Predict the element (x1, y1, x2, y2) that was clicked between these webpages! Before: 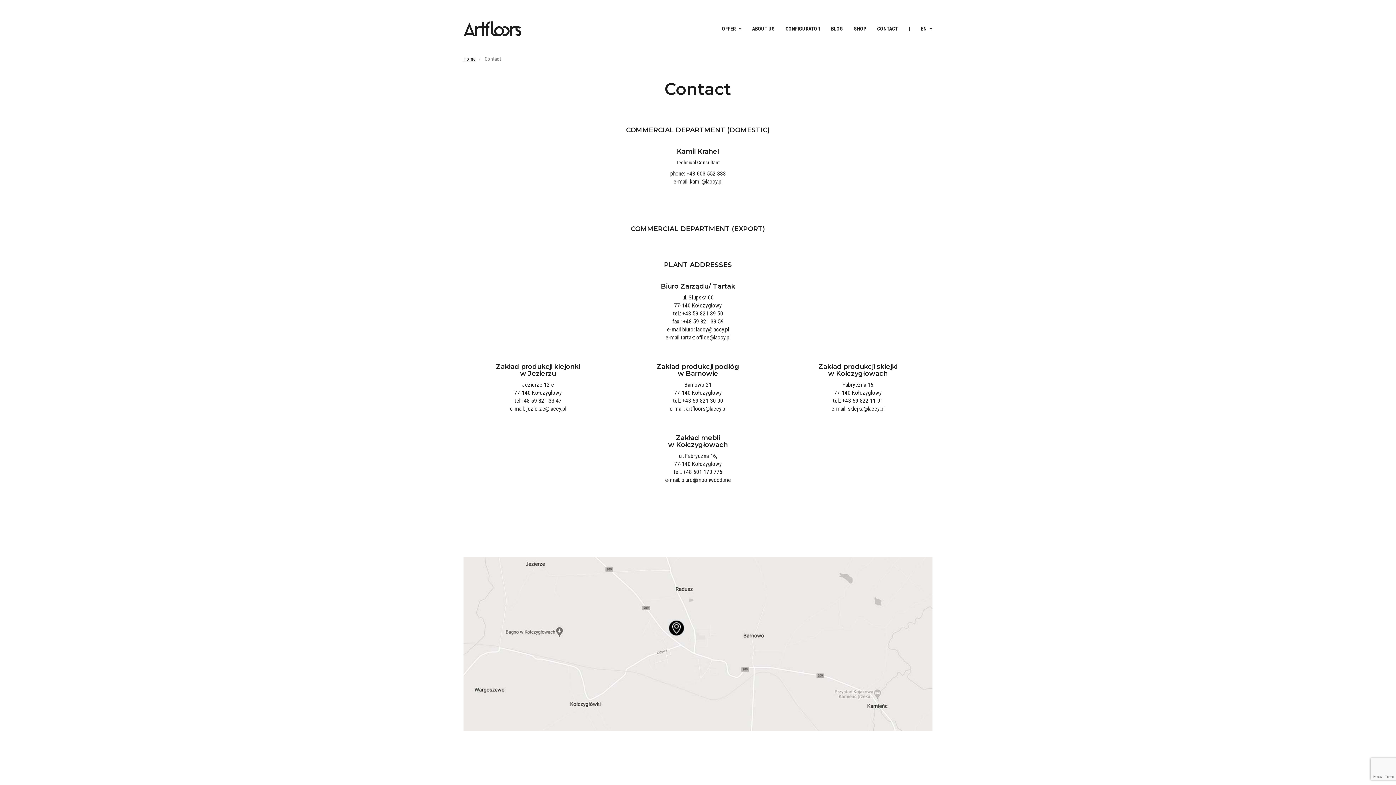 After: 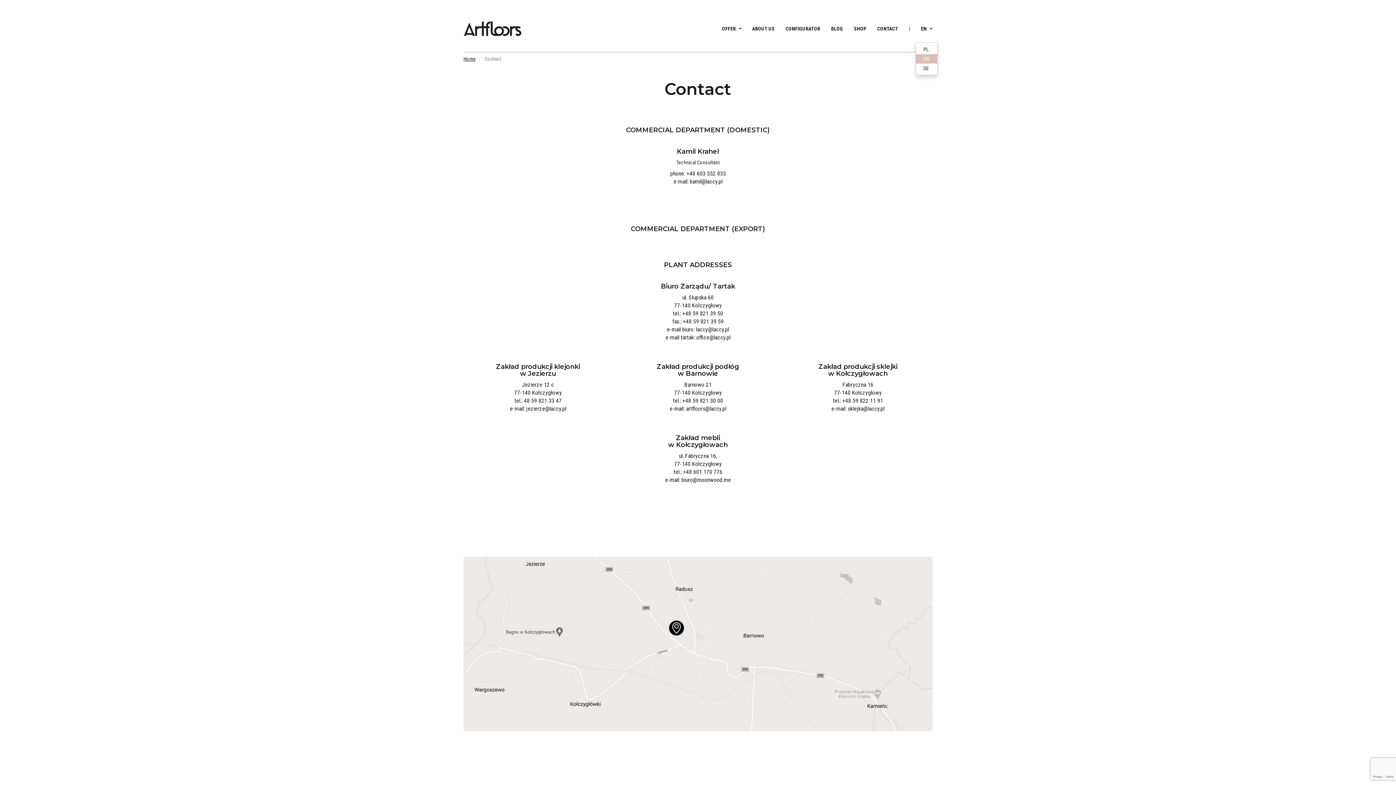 Action: label: EN  bbox: (915, 14, 937, 42)